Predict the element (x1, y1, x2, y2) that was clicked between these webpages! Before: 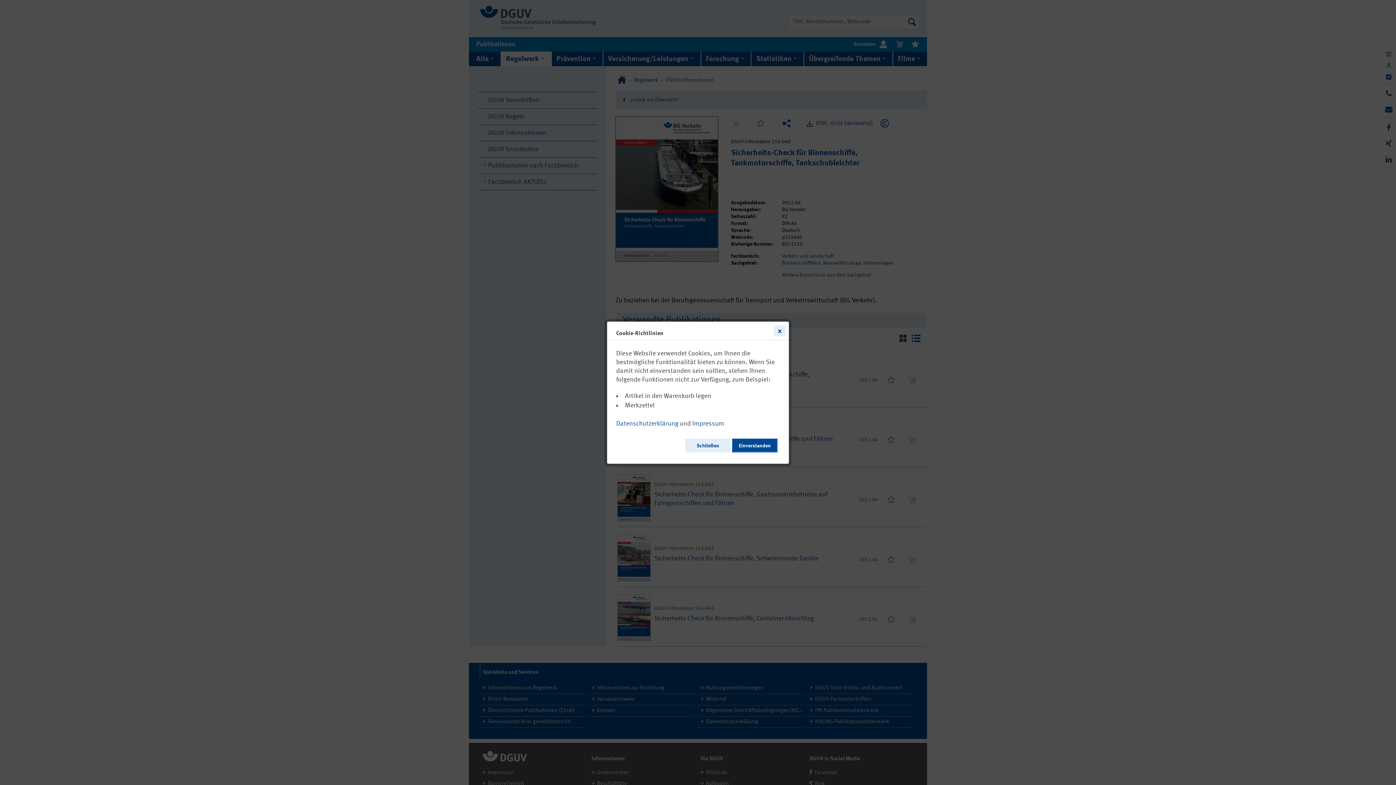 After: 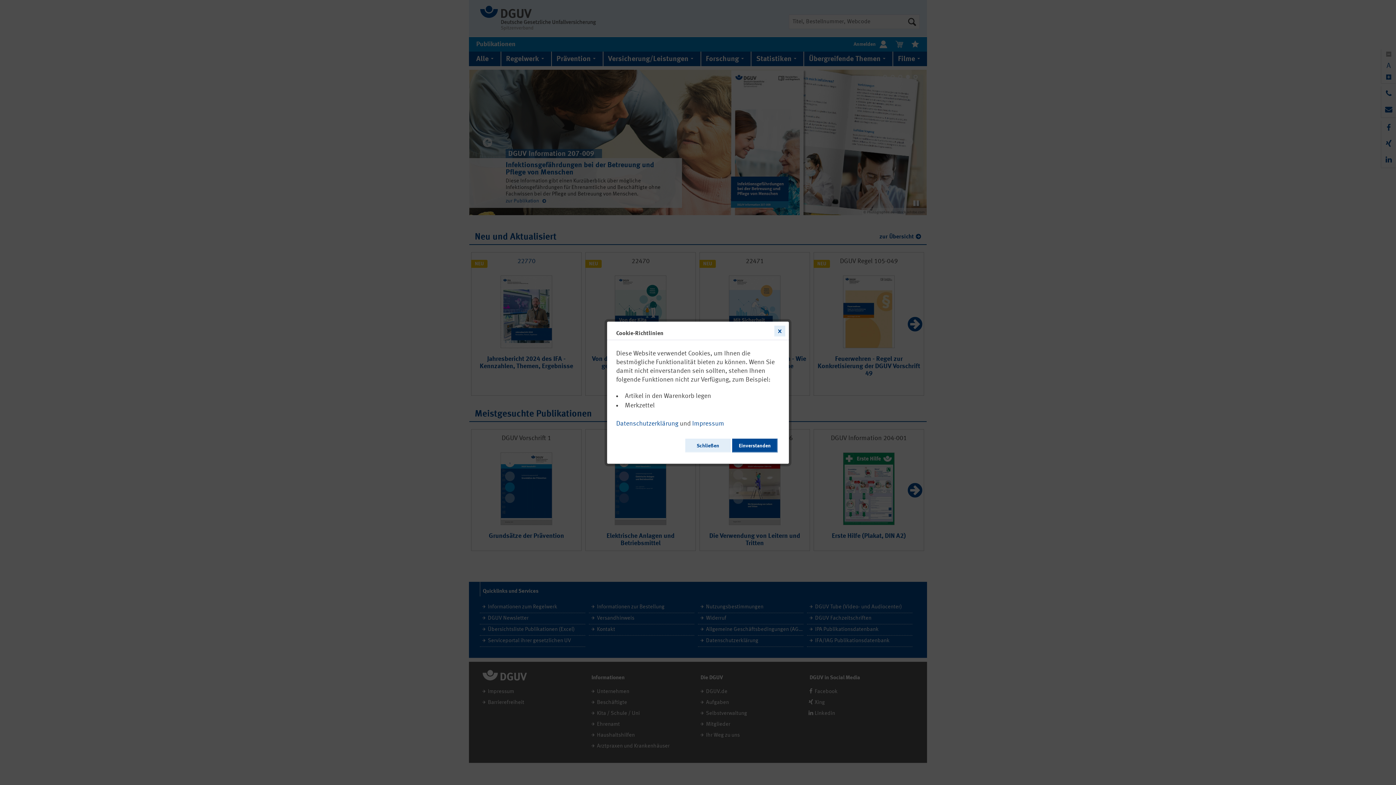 Action: bbox: (692, 417, 724, 427) label: Impressum